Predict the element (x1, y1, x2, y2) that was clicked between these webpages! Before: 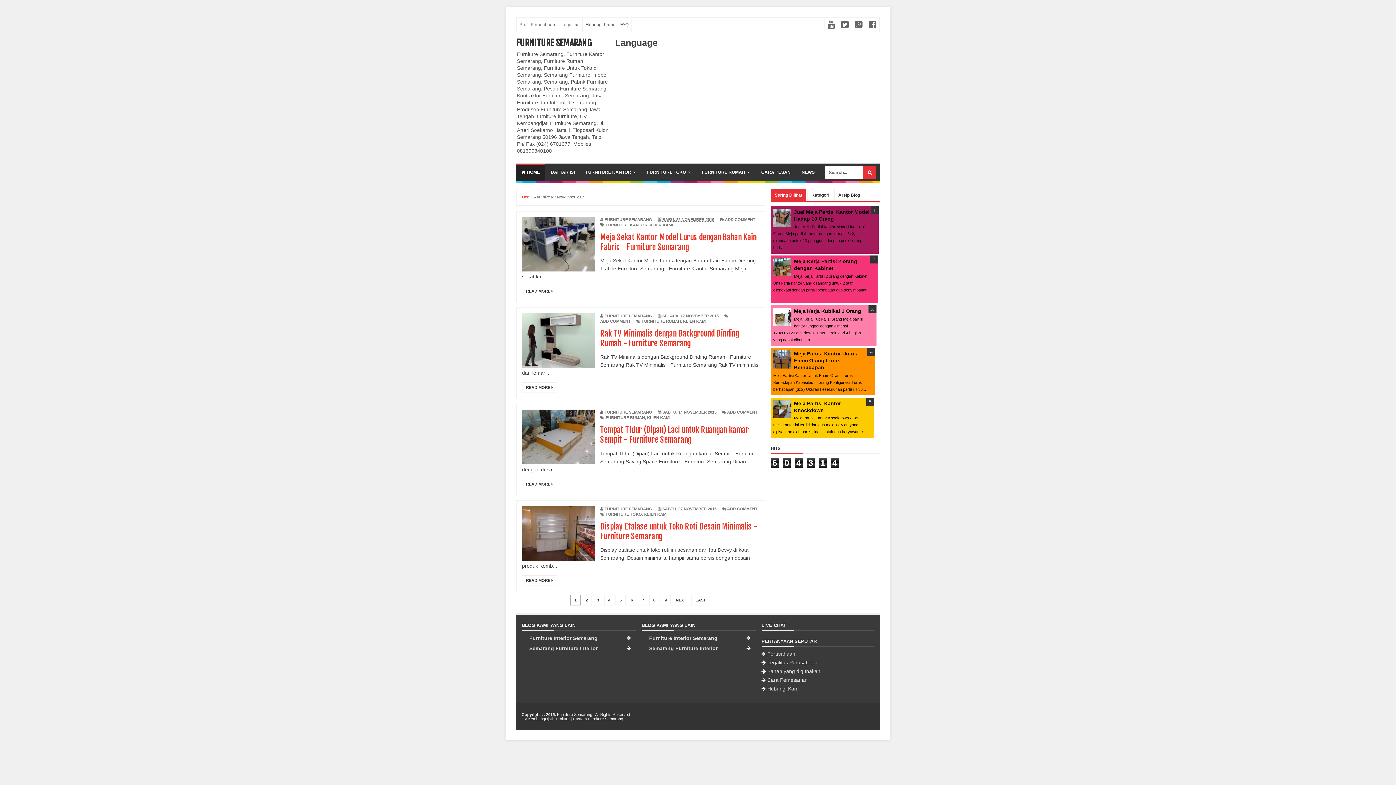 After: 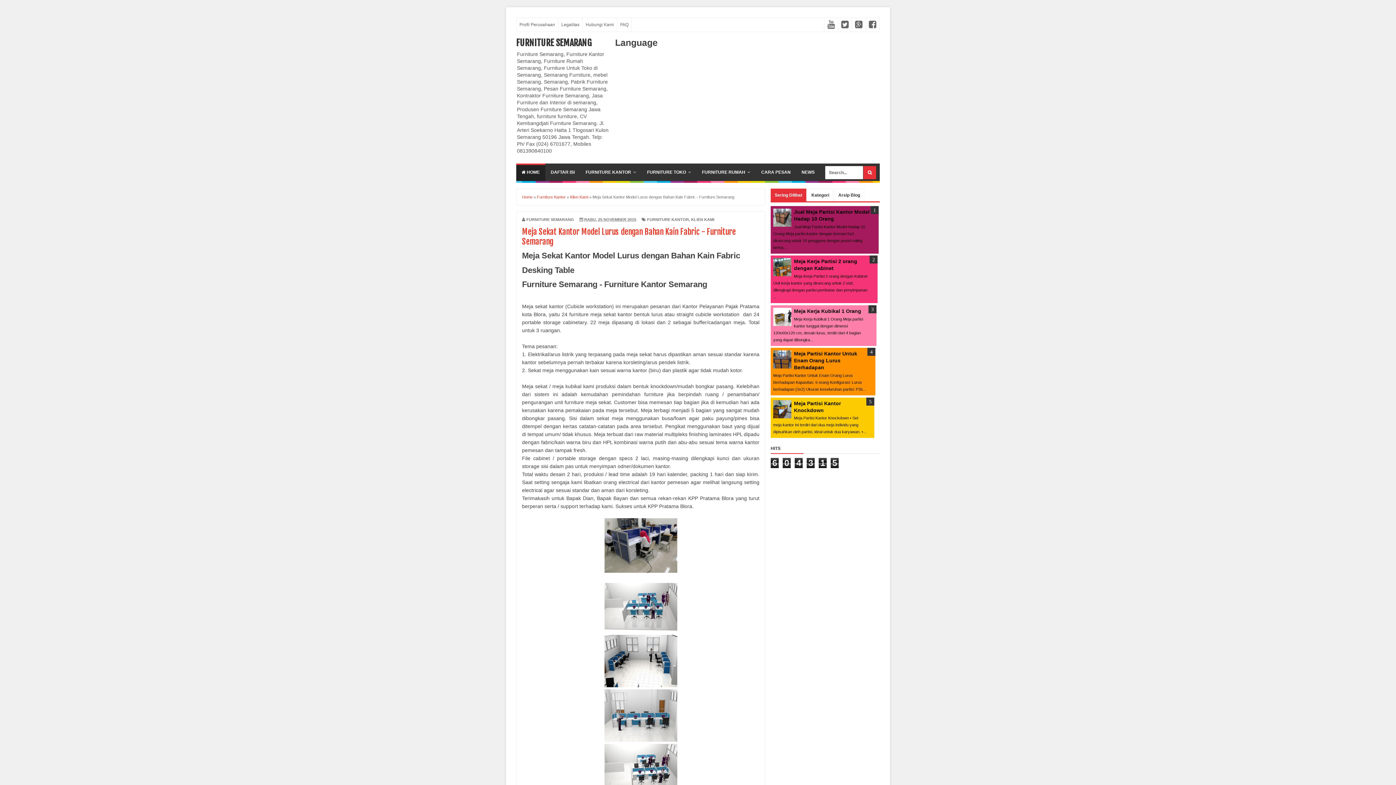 Action: bbox: (600, 232, 756, 252) label: Meja Sekat Kantor Model Lurus dengan Bahan Kain Fabric - Furniture Semarang